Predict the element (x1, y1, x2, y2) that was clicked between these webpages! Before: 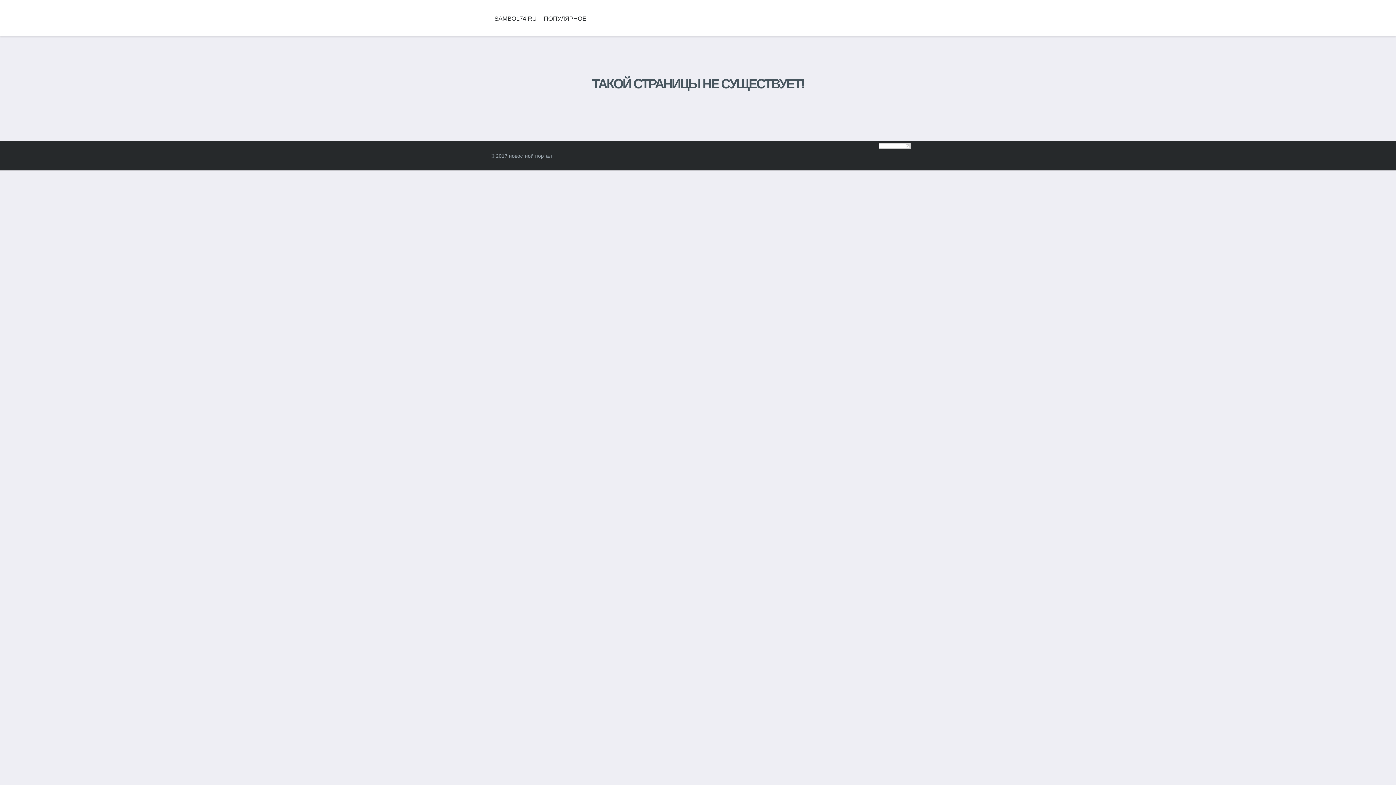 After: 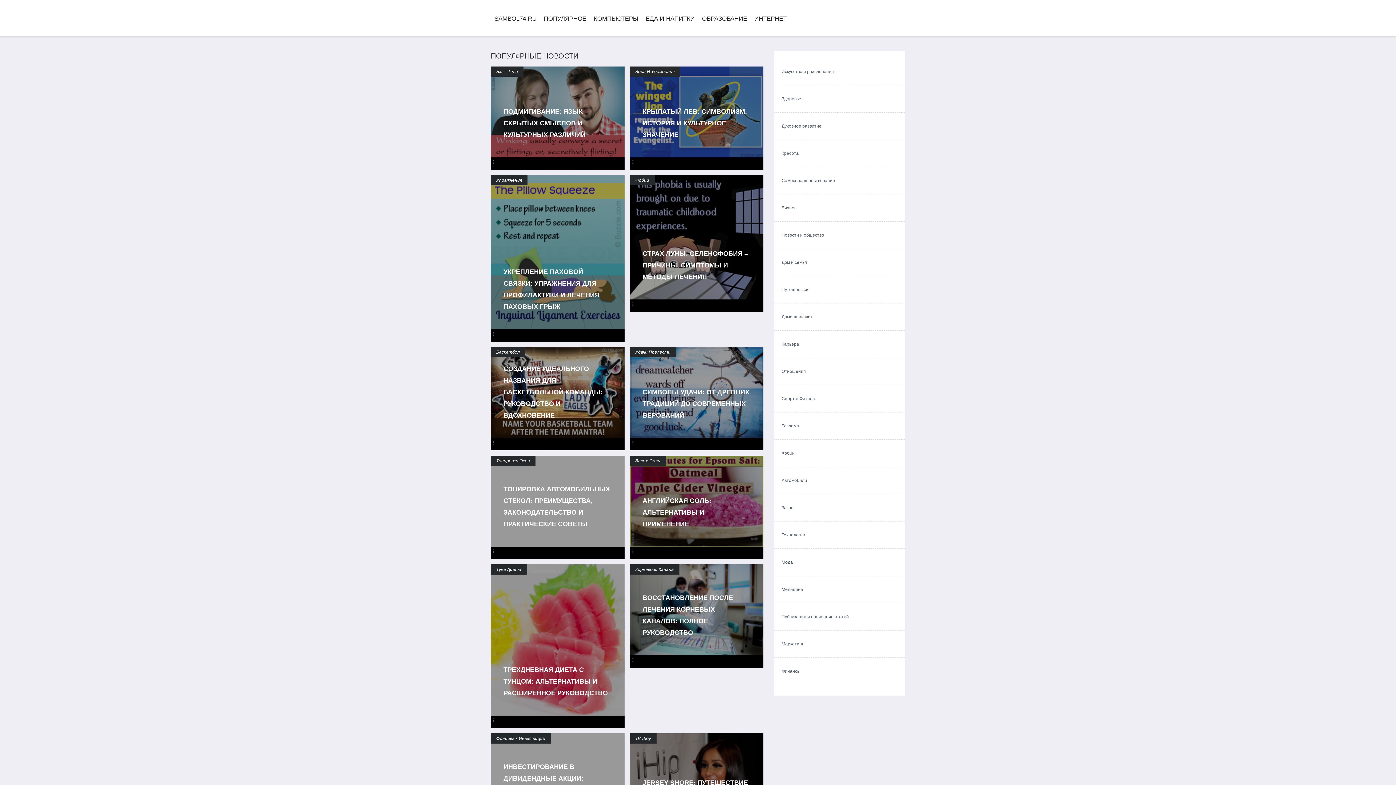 Action: bbox: (540, 12, 590, 36) label: ПОПУЛЯРНОЕ